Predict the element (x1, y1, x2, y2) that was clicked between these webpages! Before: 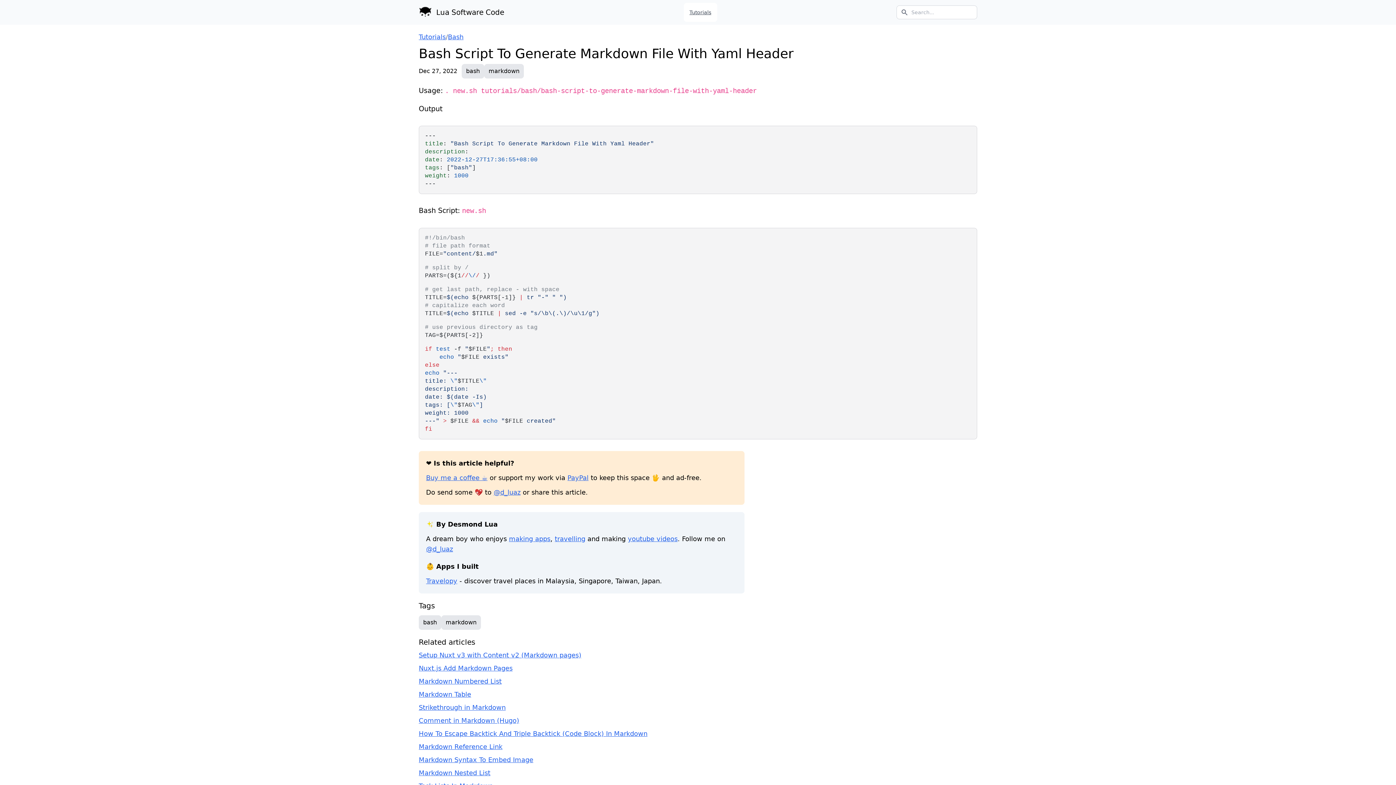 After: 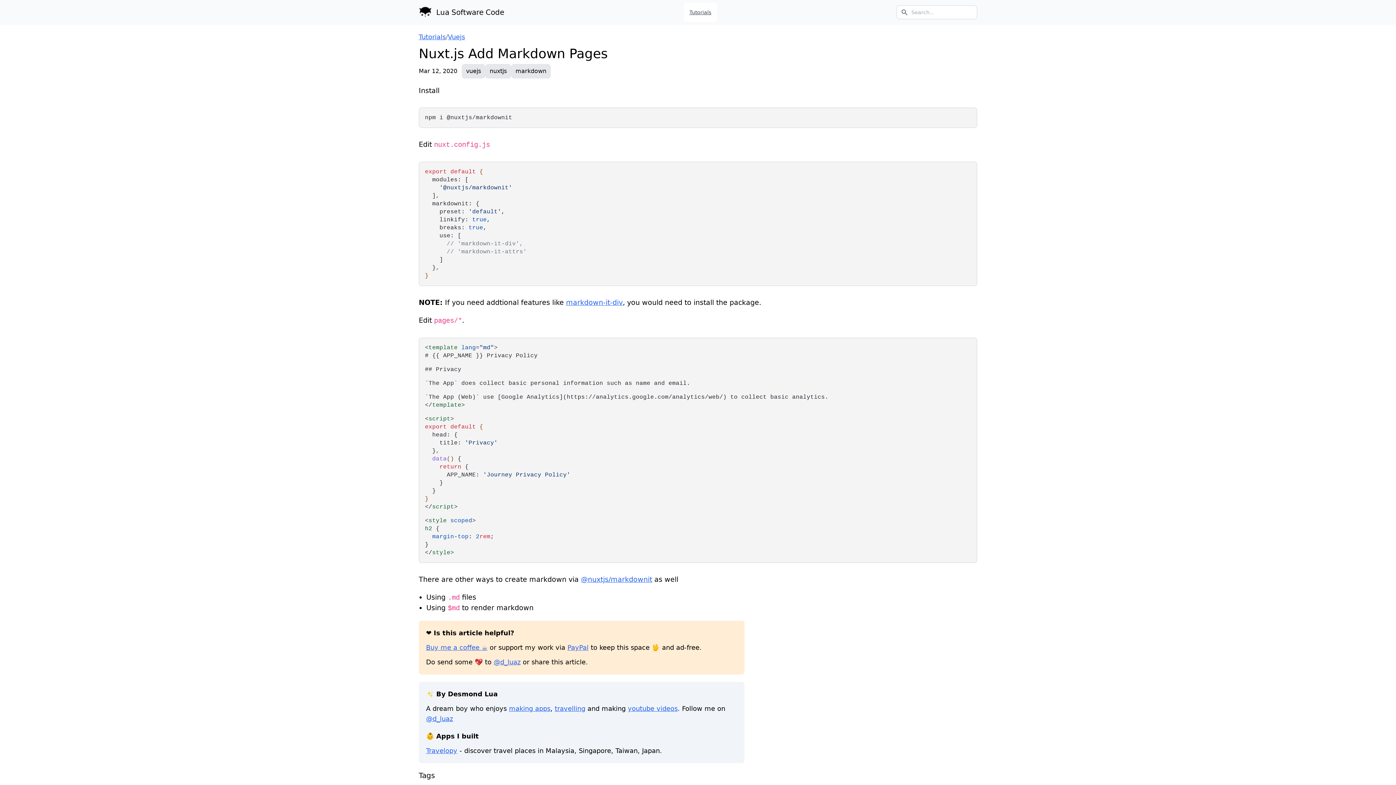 Action: label: Nuxt.js Add Markdown Pages bbox: (418, 663, 977, 673)